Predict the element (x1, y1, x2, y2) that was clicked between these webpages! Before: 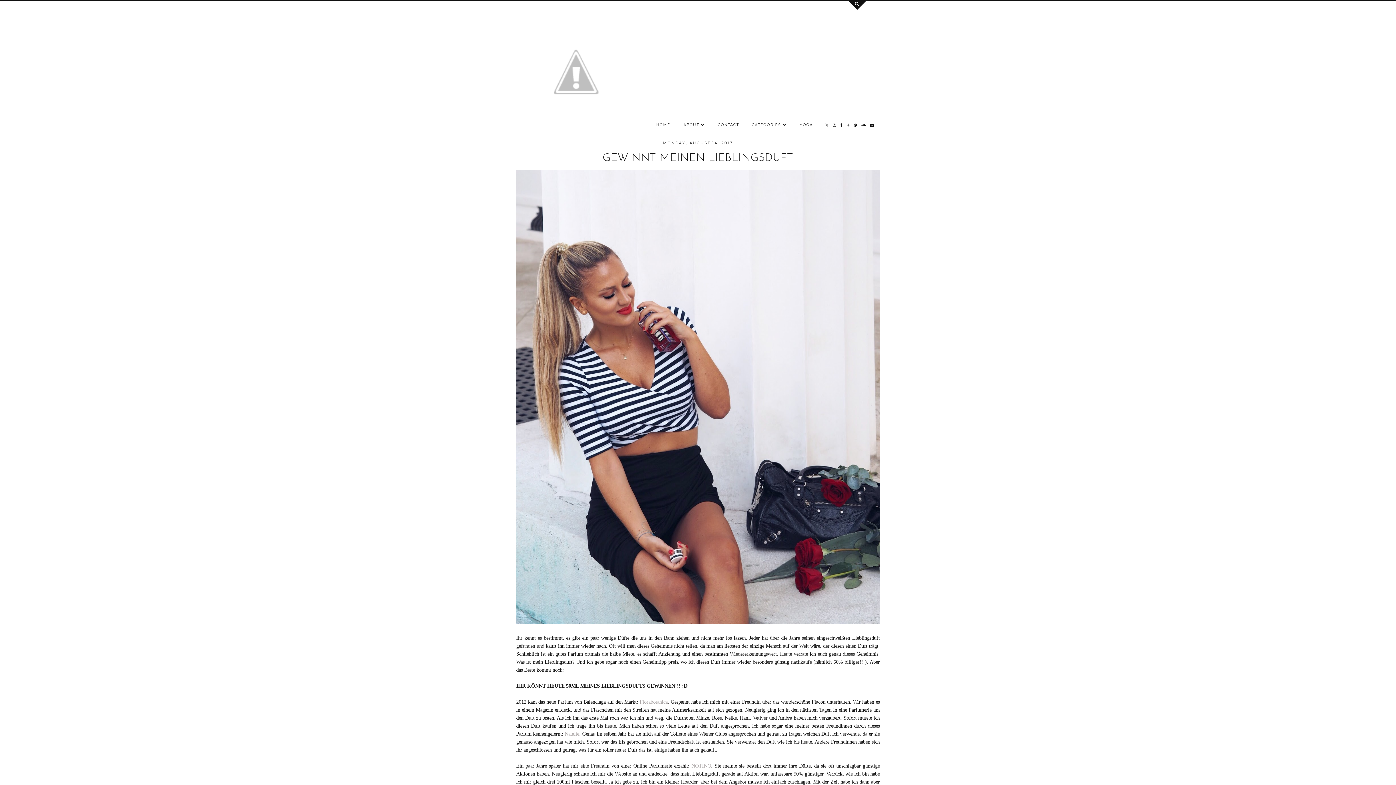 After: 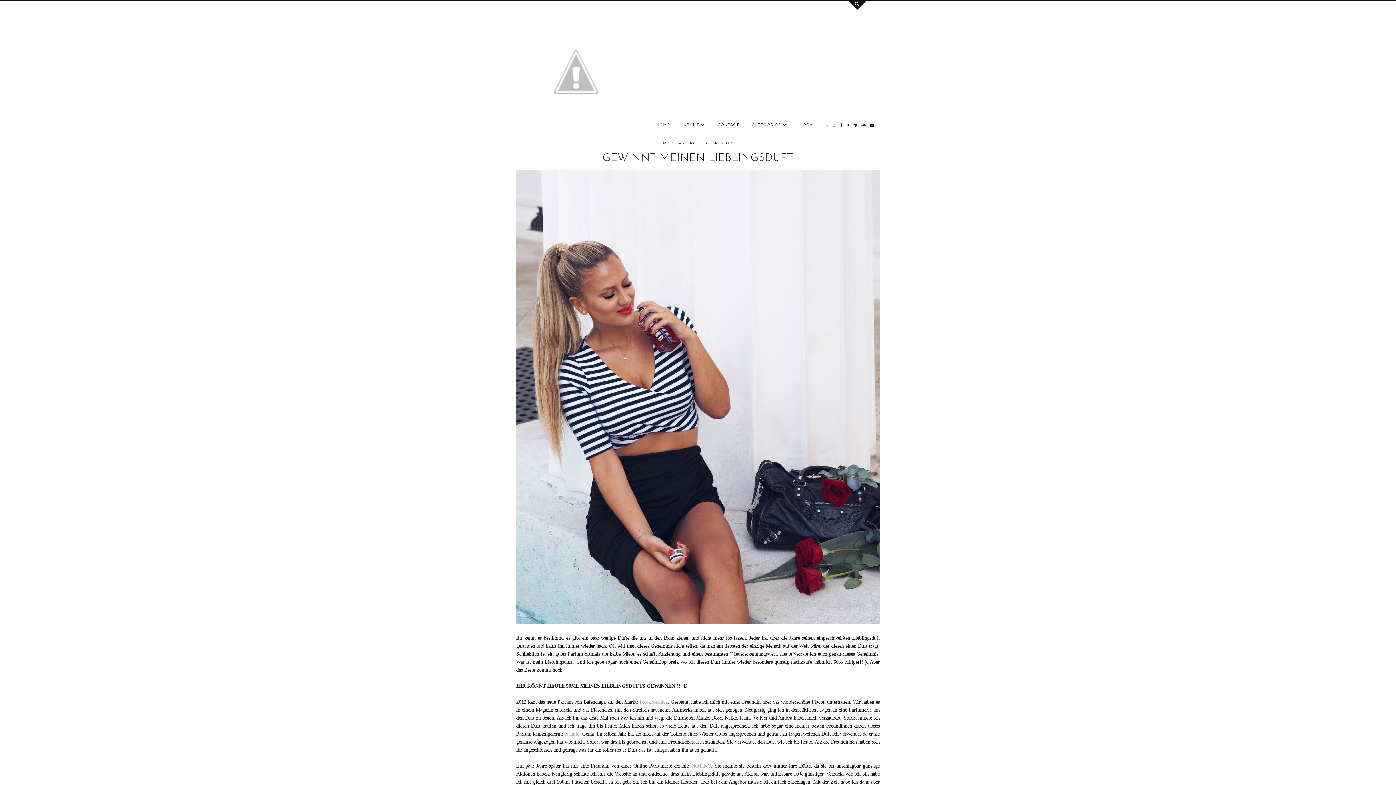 Action: bbox: (831, 118, 838, 132)